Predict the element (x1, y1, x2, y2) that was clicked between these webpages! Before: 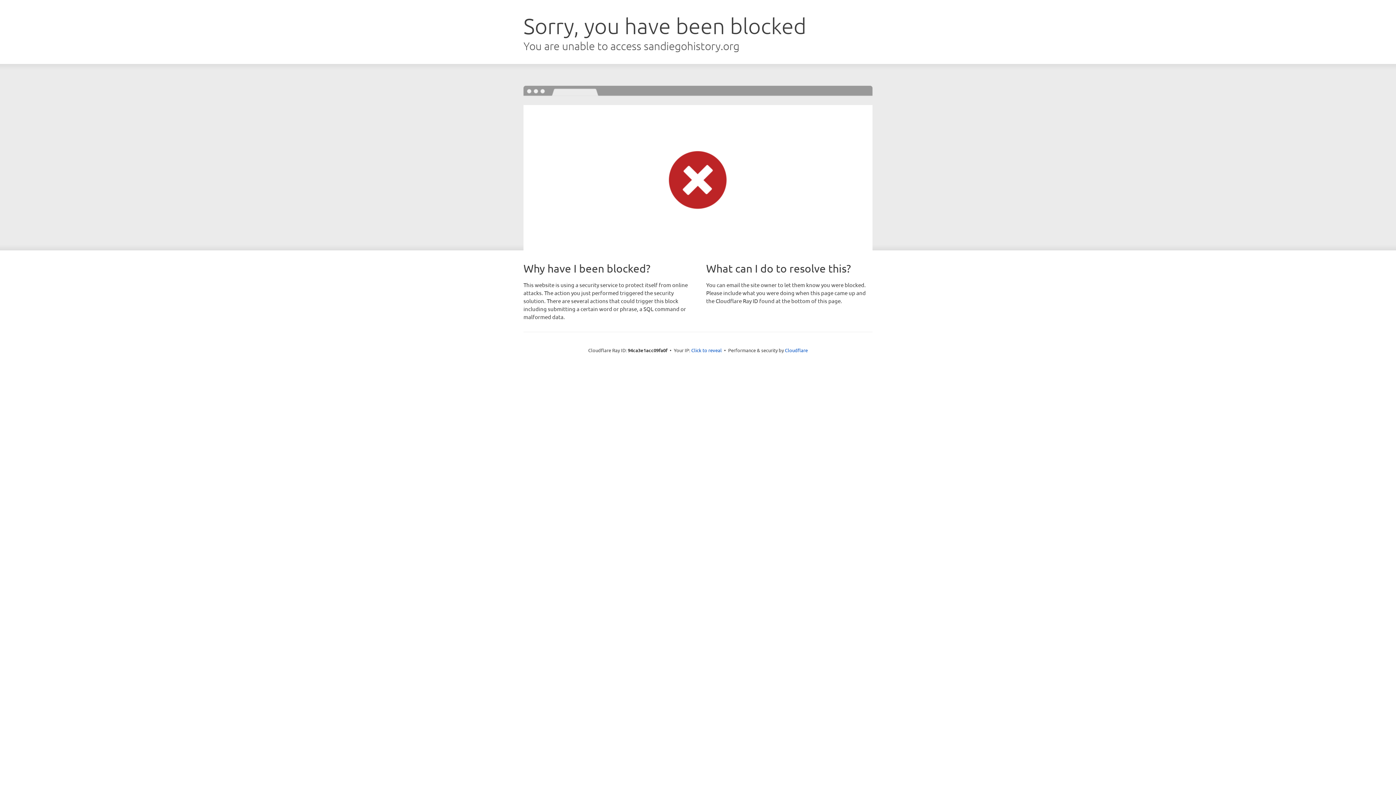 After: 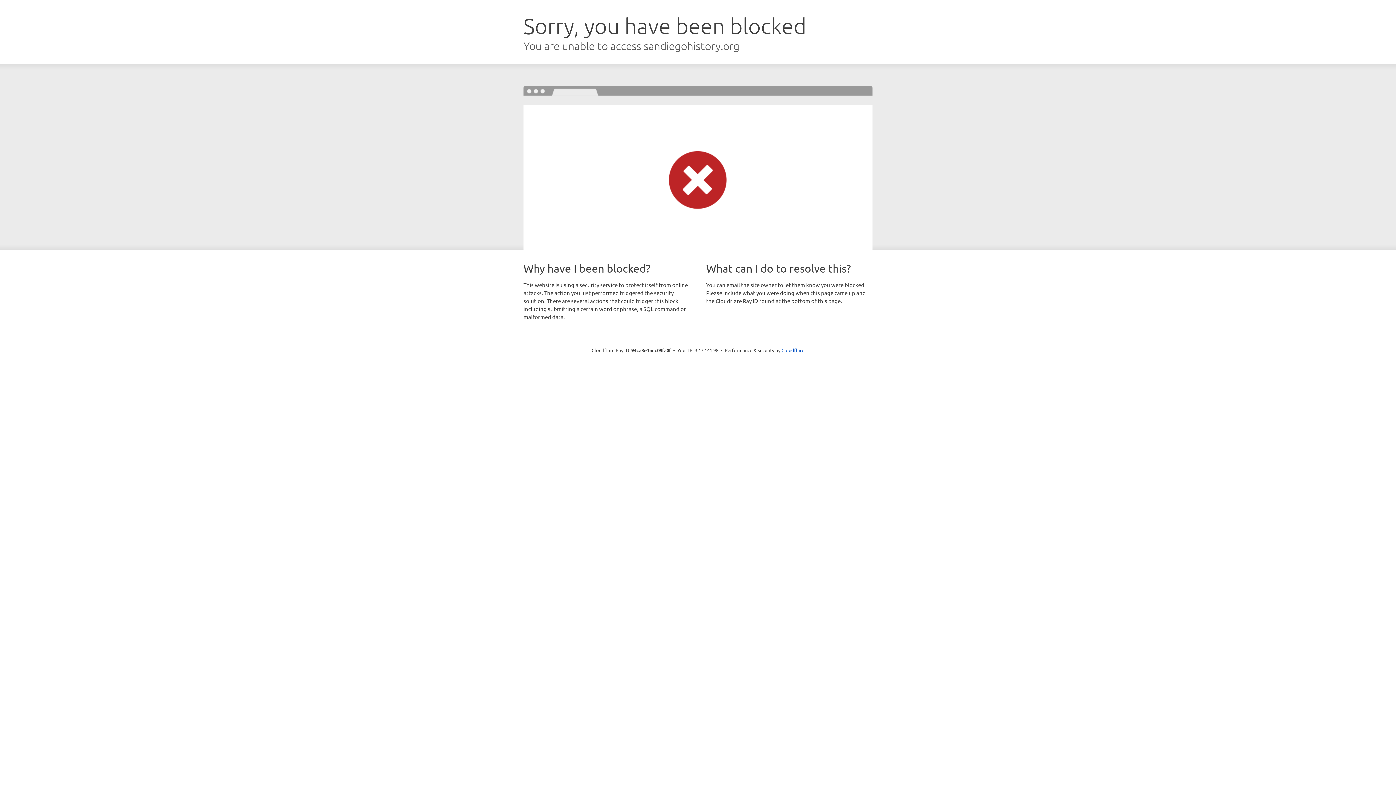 Action: label: Click to reveal bbox: (691, 346, 722, 353)